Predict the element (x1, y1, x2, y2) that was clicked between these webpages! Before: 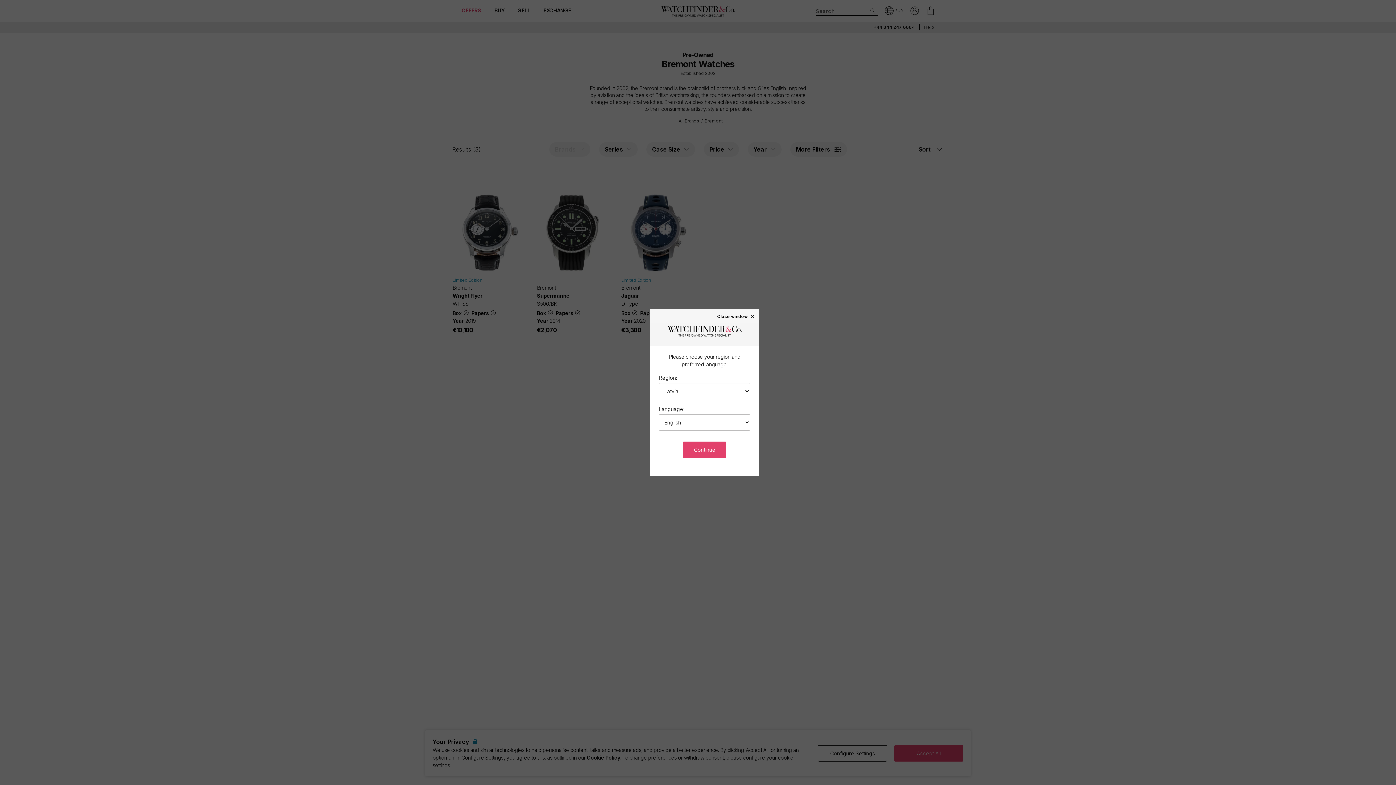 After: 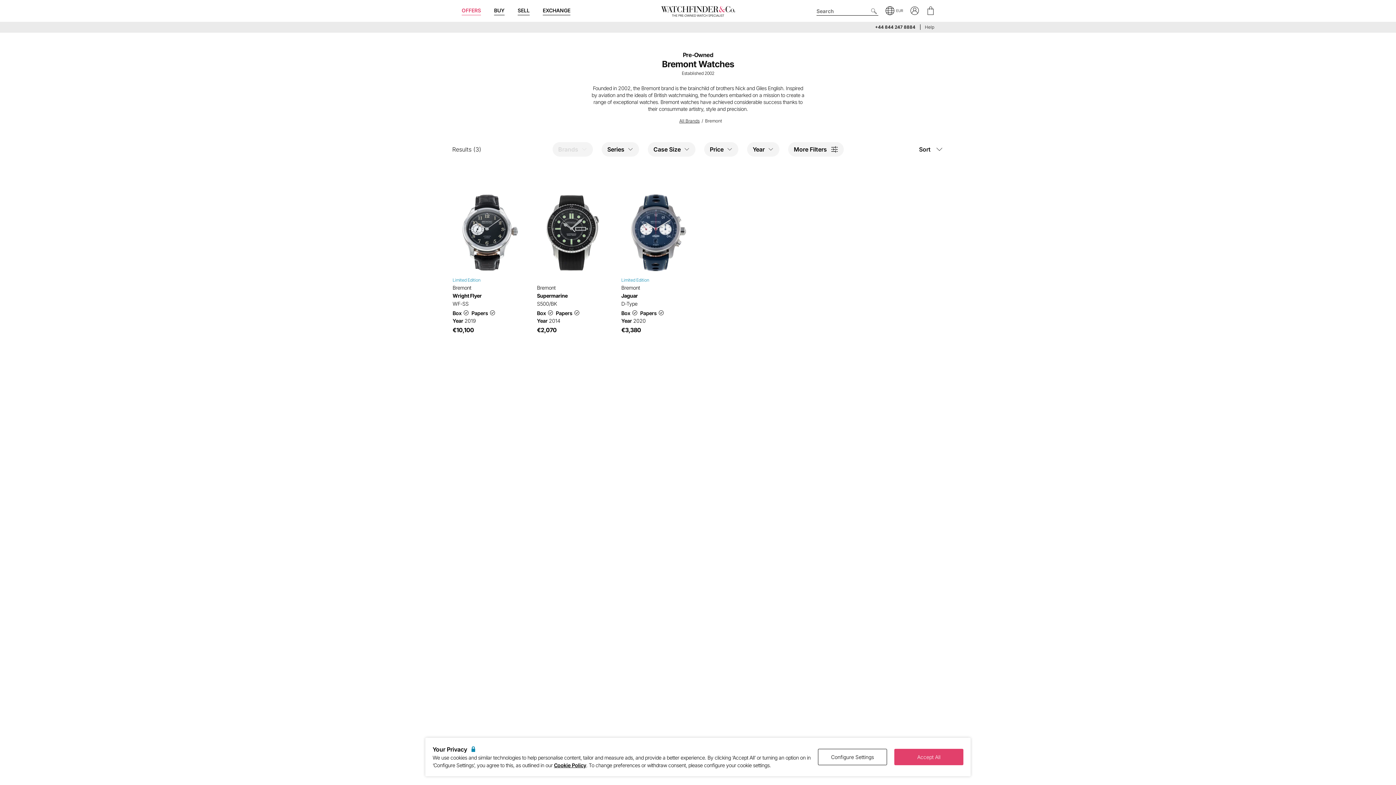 Action: label: Continue bbox: (683, 441, 726, 458)